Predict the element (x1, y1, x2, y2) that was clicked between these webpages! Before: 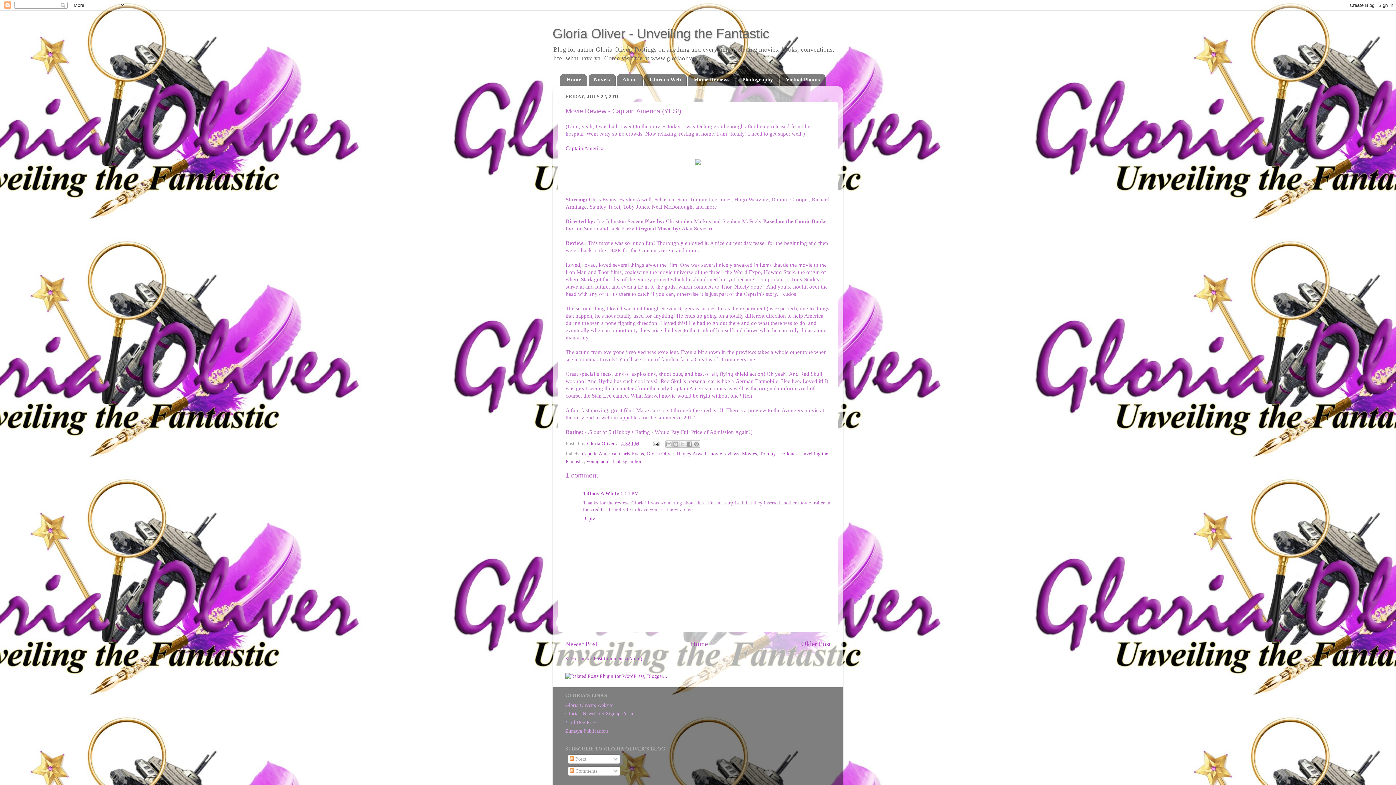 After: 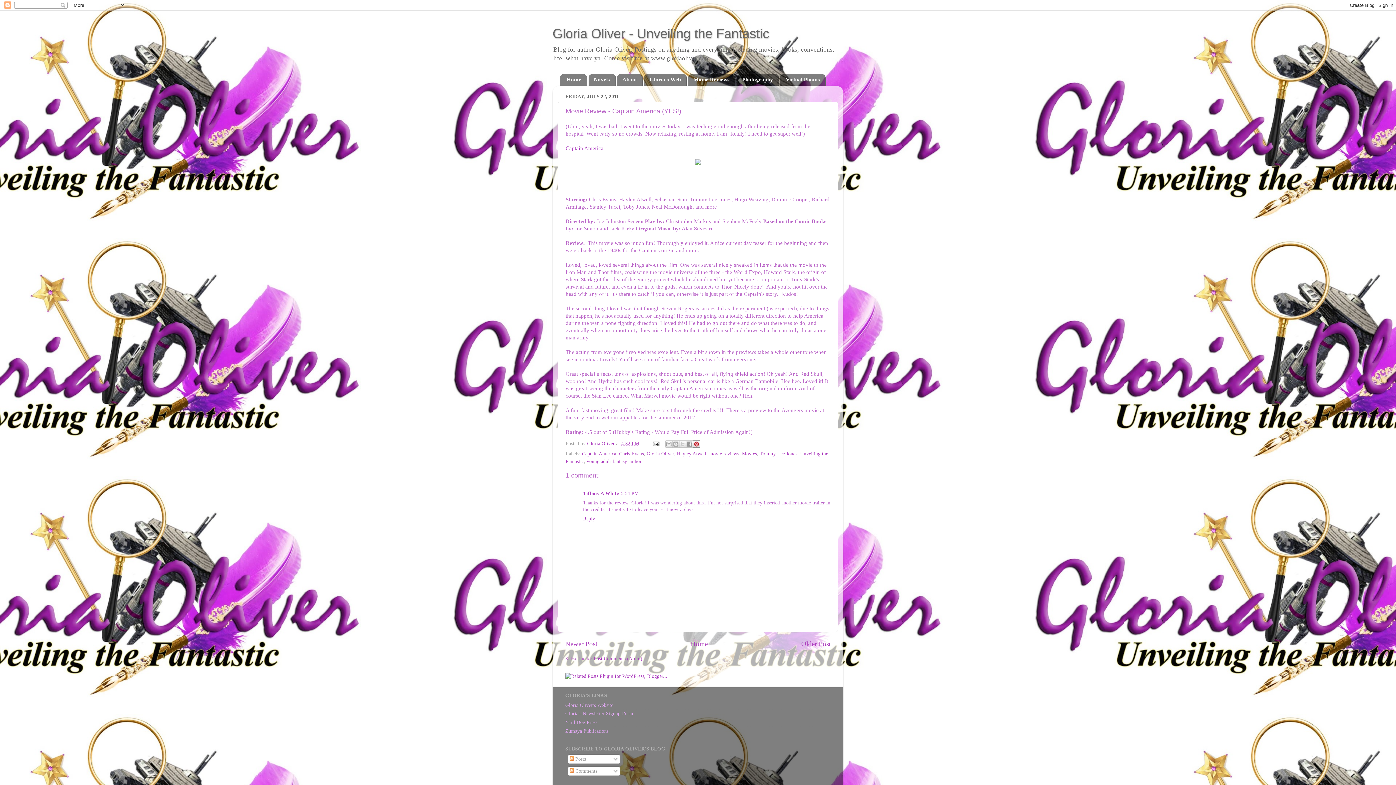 Action: bbox: (693, 440, 700, 448) label: Share to Pinterest